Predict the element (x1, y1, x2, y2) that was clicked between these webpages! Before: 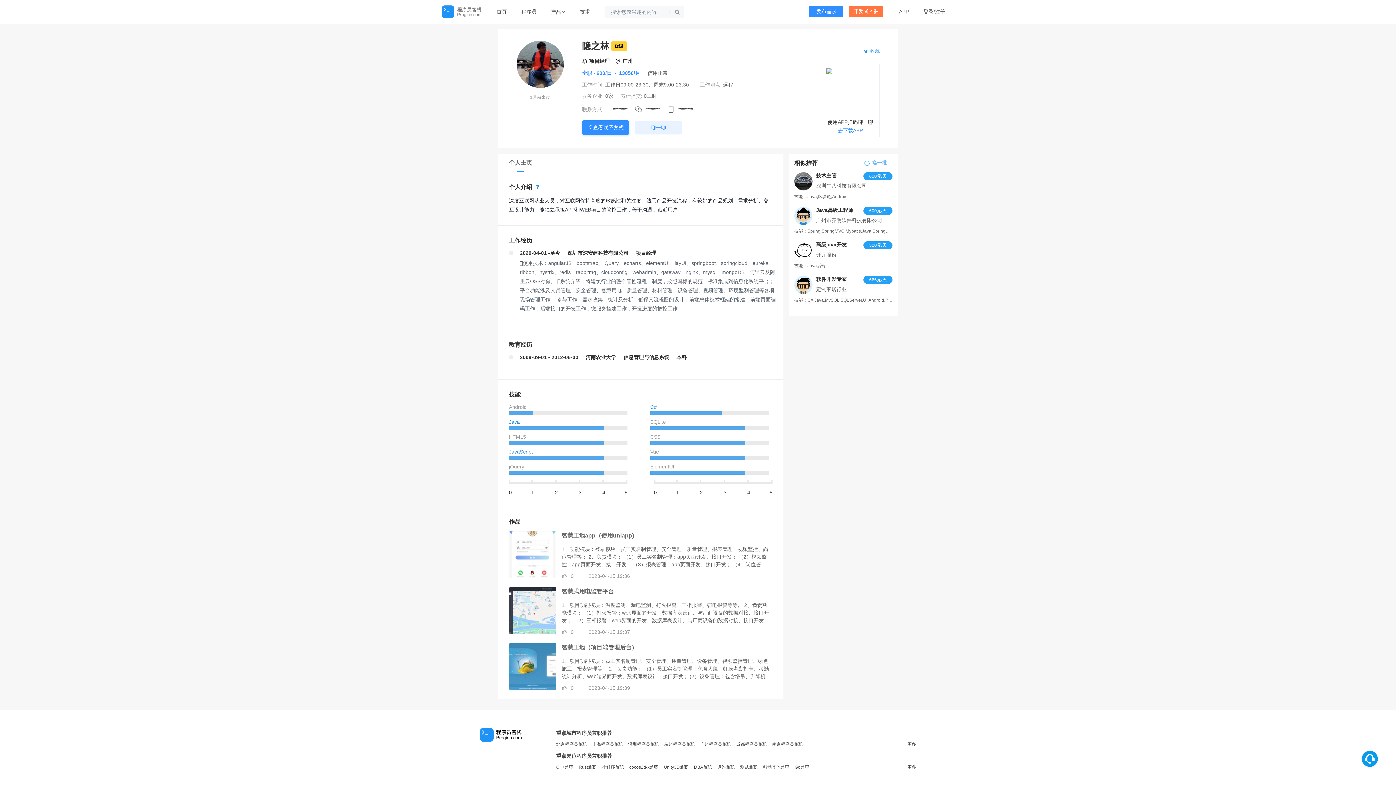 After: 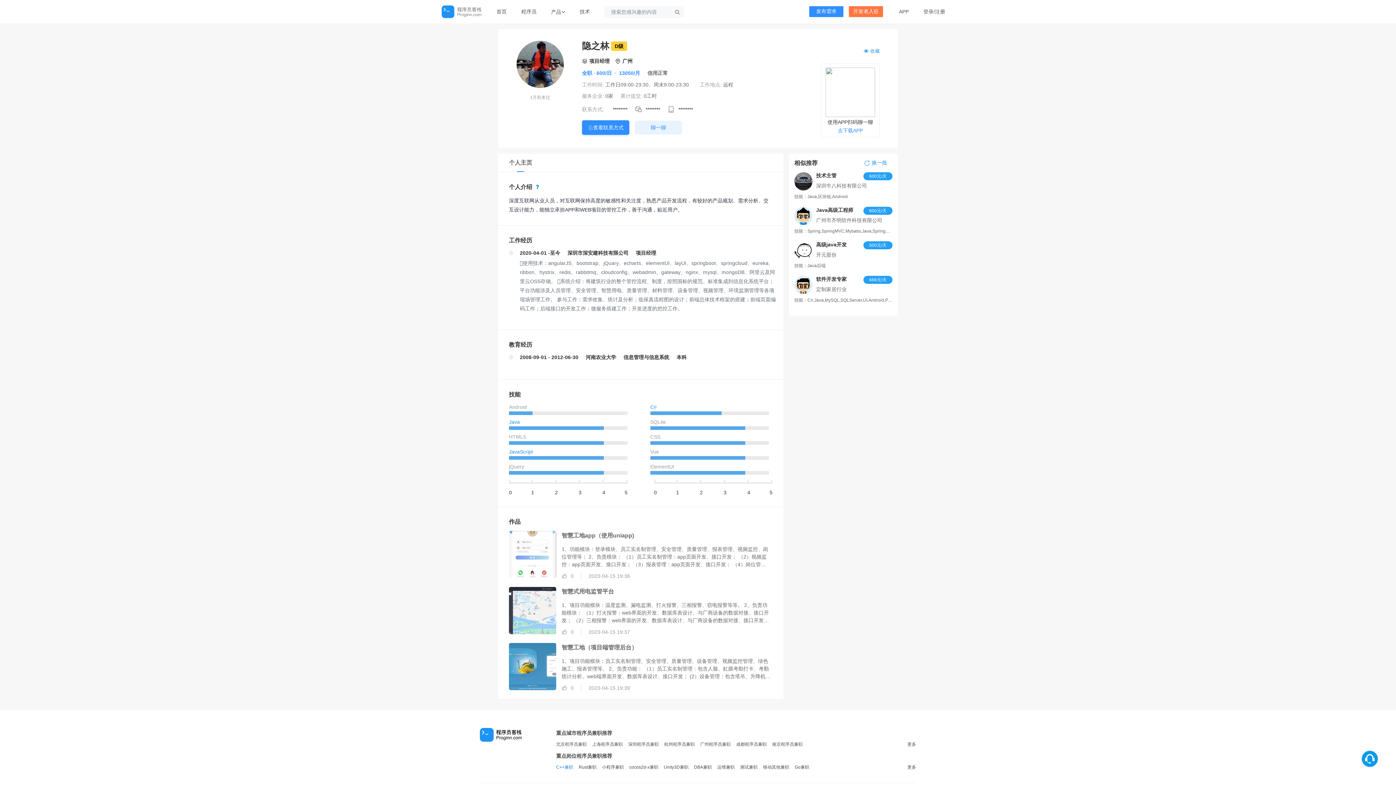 Action: bbox: (556, 765, 573, 770) label: C++兼职